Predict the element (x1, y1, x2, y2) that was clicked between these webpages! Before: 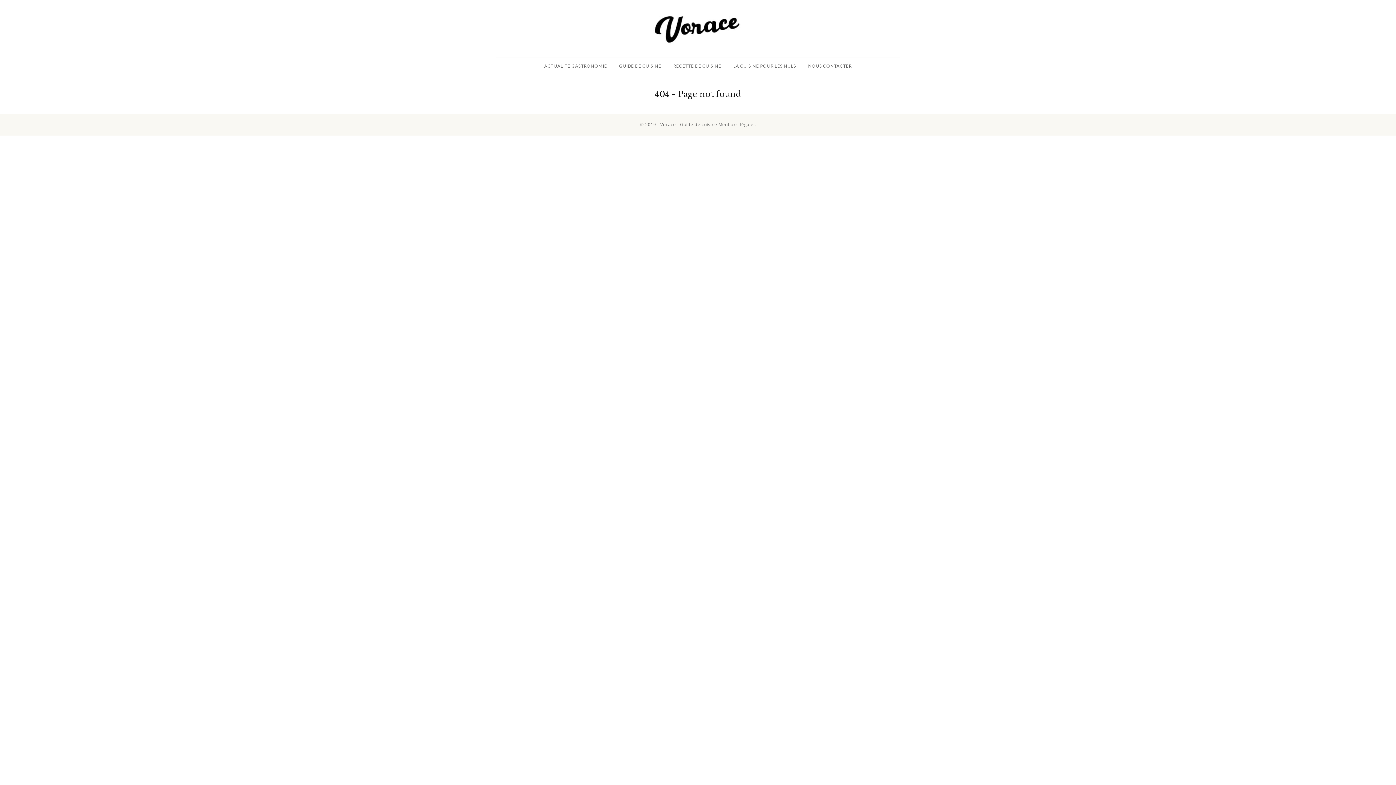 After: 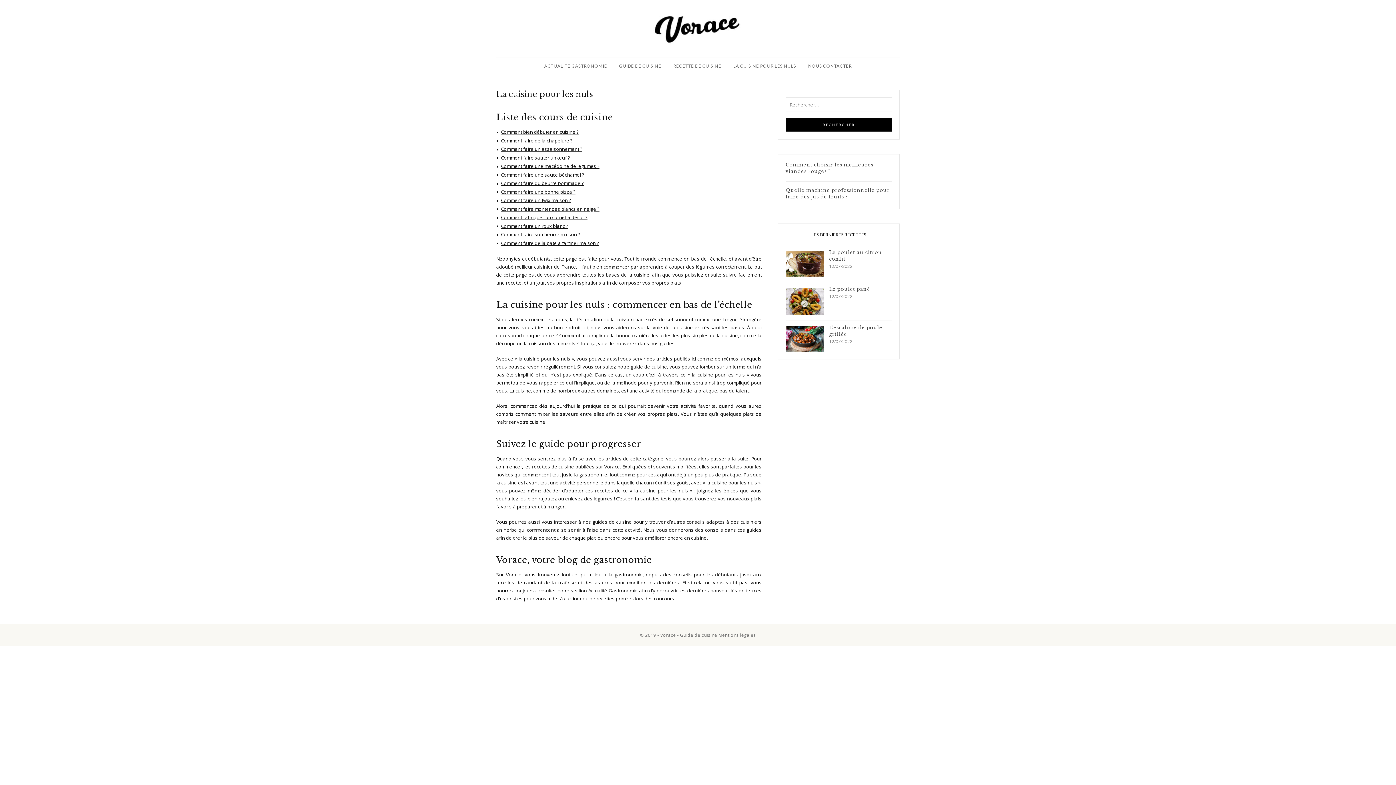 Action: bbox: (733, 57, 796, 74) label: LA CUISINE POUR LES NULS